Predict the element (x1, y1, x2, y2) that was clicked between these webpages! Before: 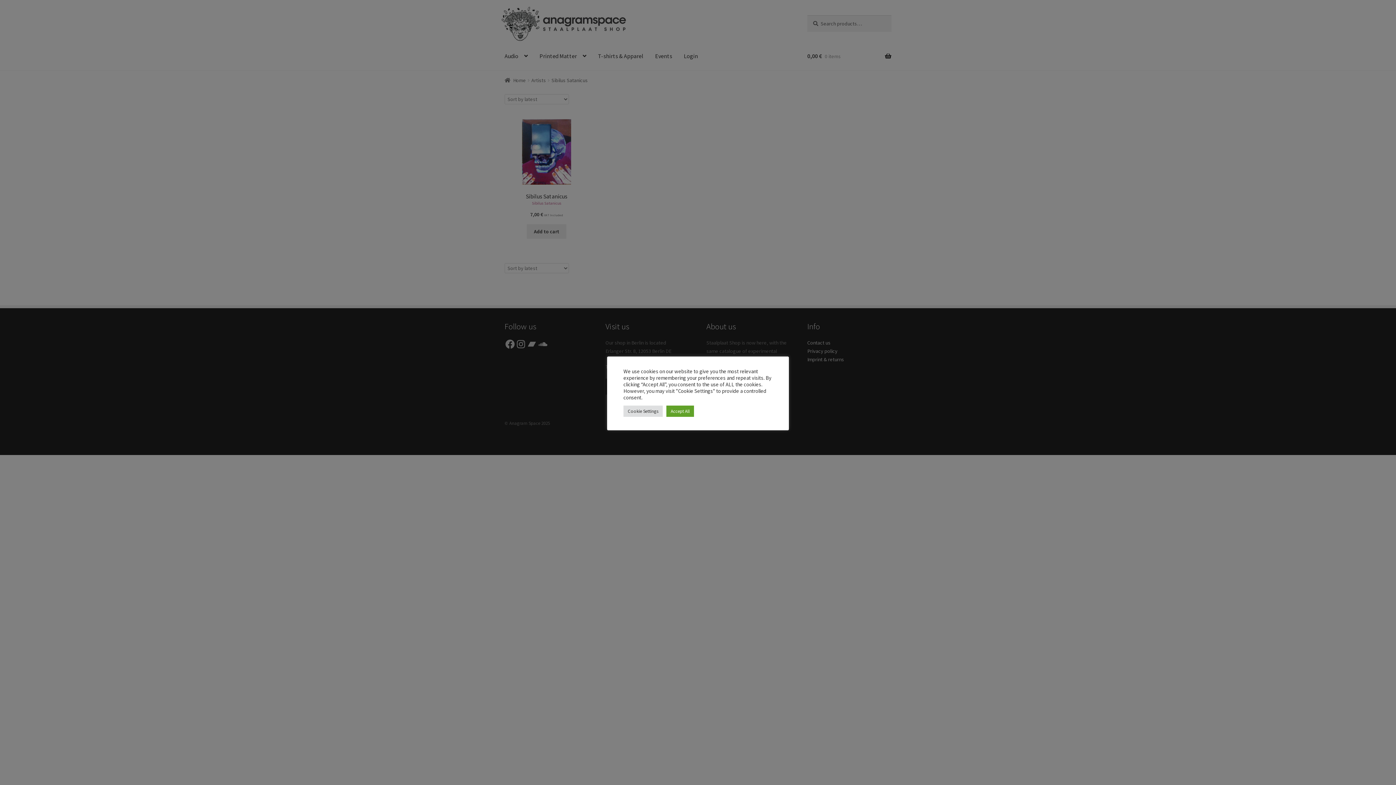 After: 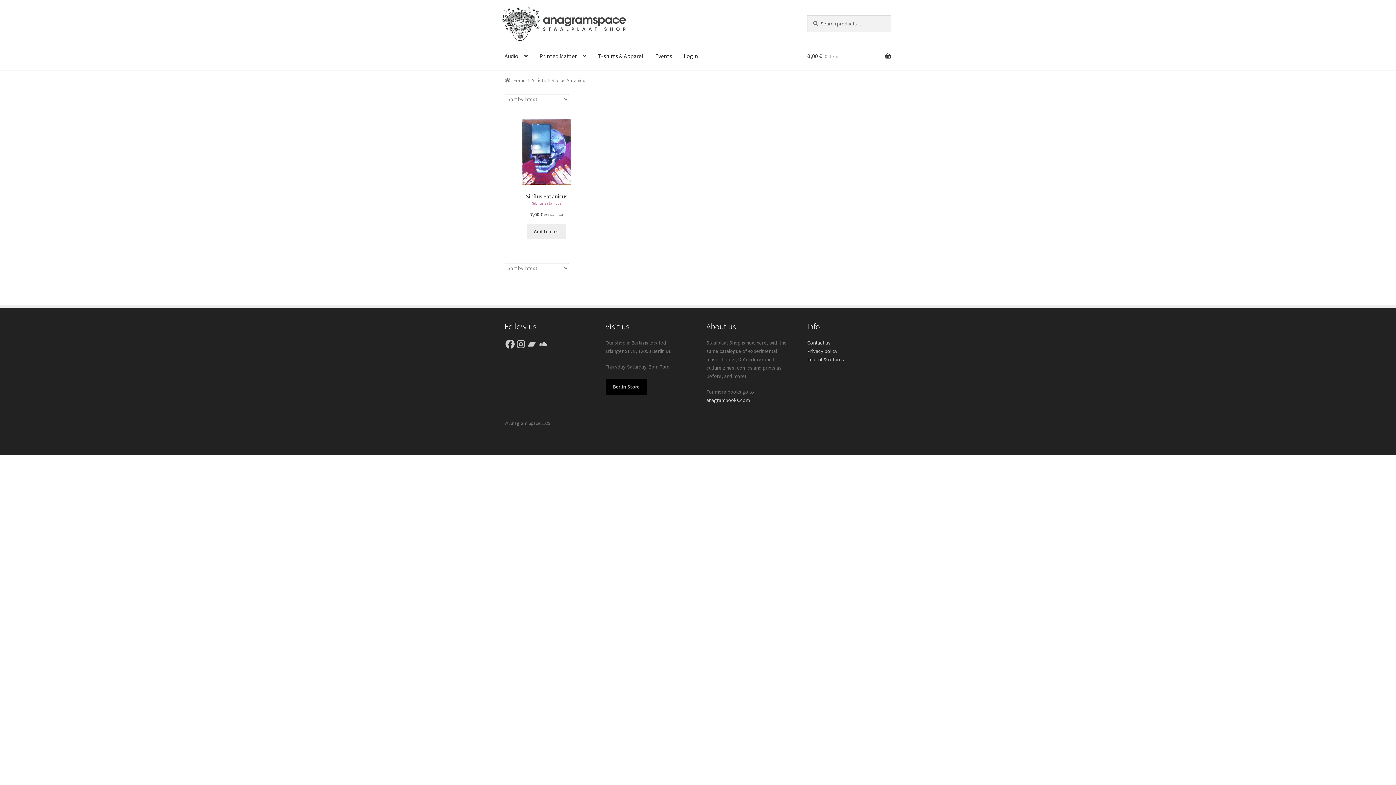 Action: bbox: (666, 405, 694, 416) label: Accept All